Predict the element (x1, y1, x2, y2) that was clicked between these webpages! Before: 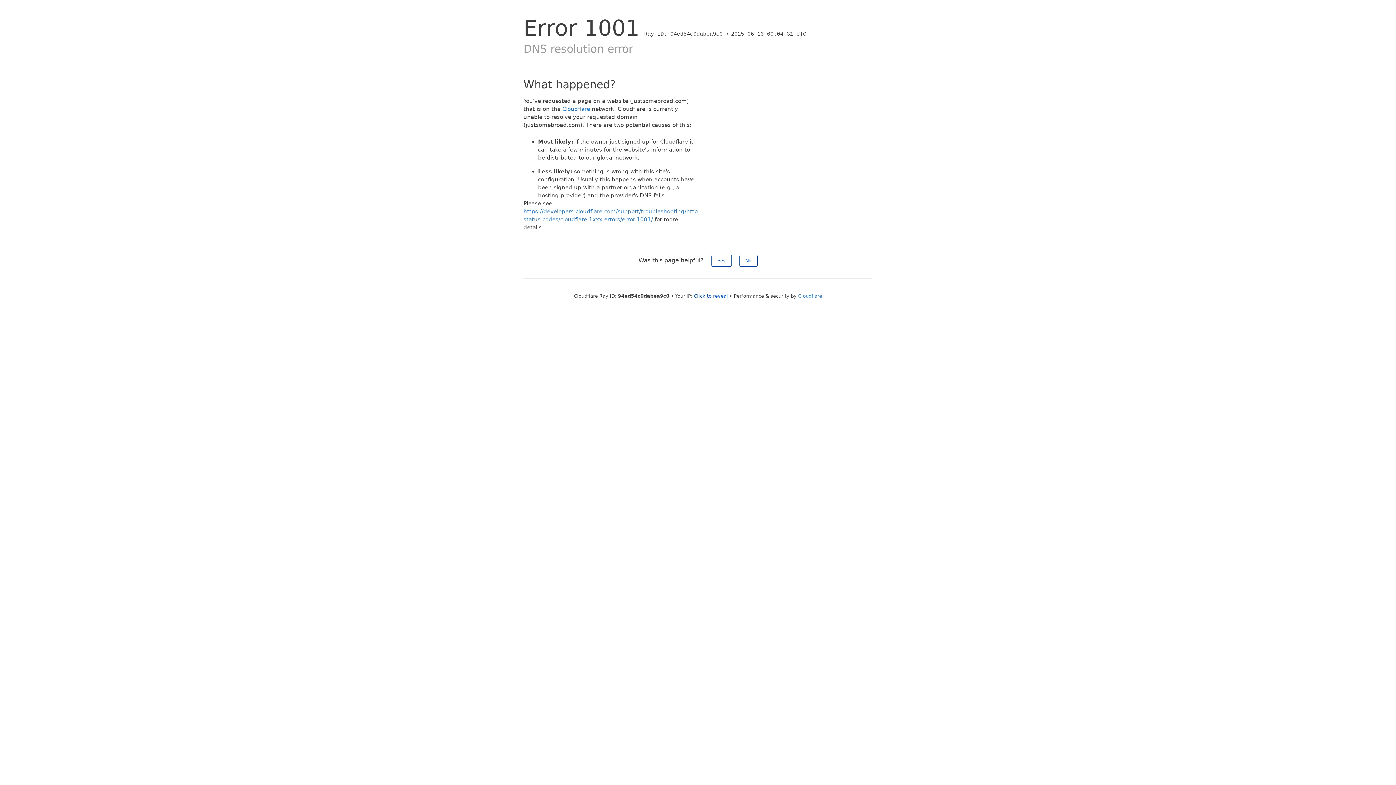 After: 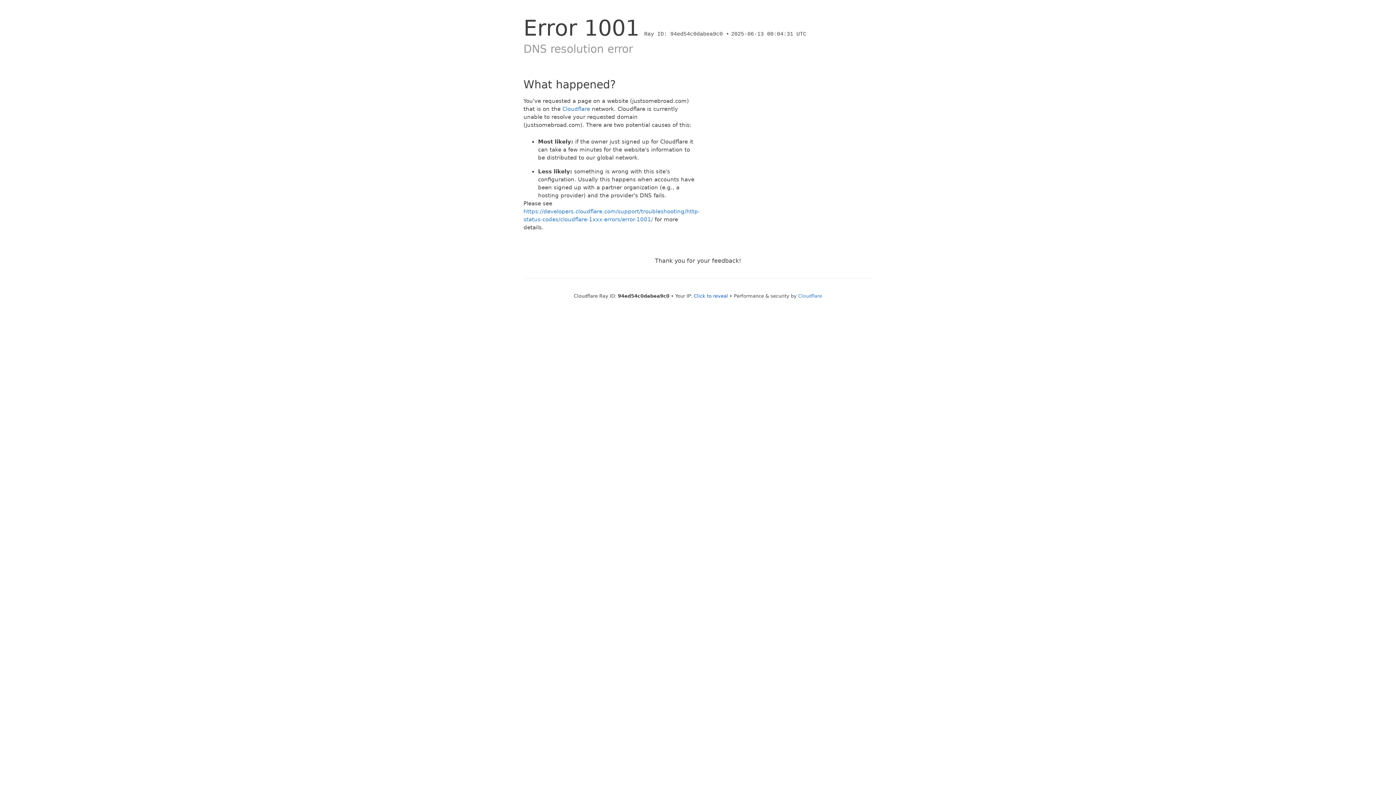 Action: bbox: (739, 254, 757, 266) label: No